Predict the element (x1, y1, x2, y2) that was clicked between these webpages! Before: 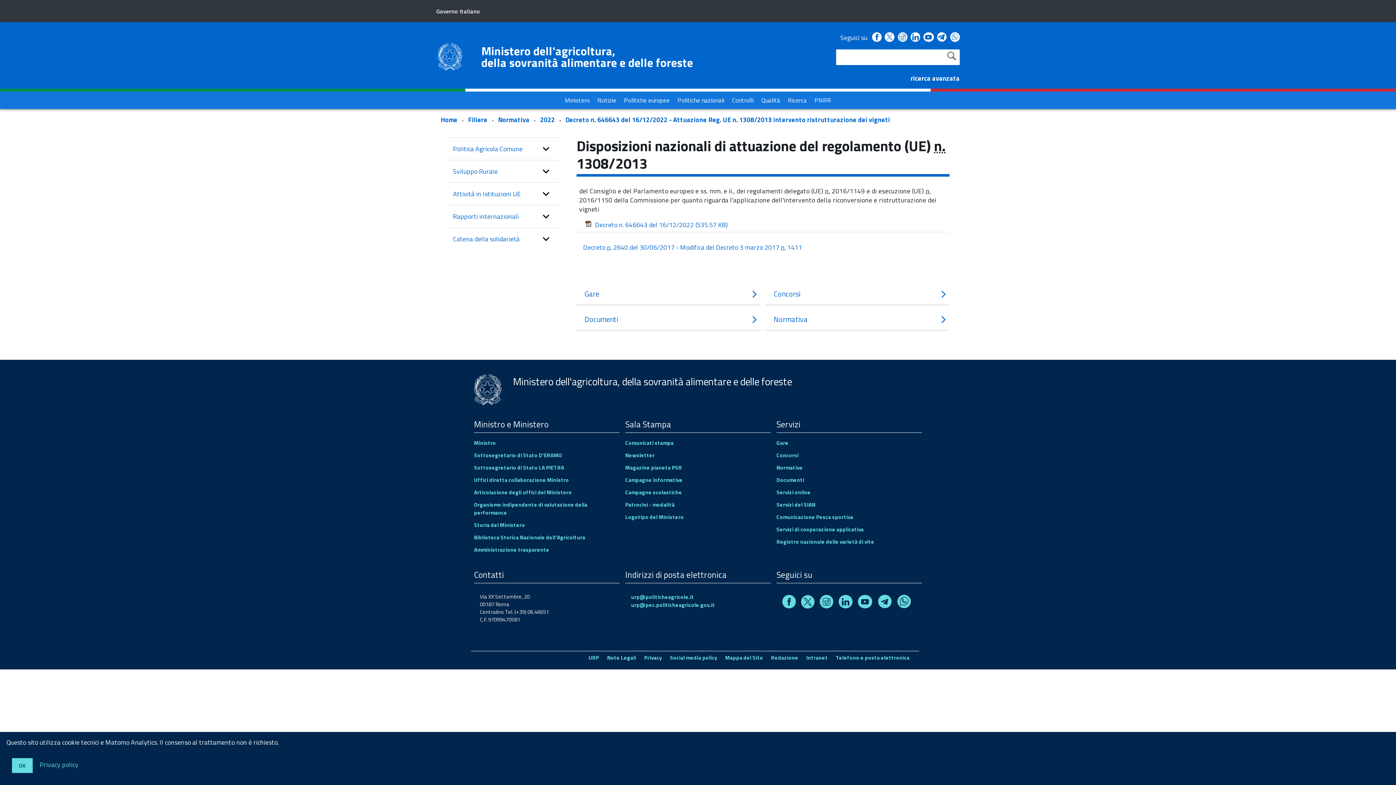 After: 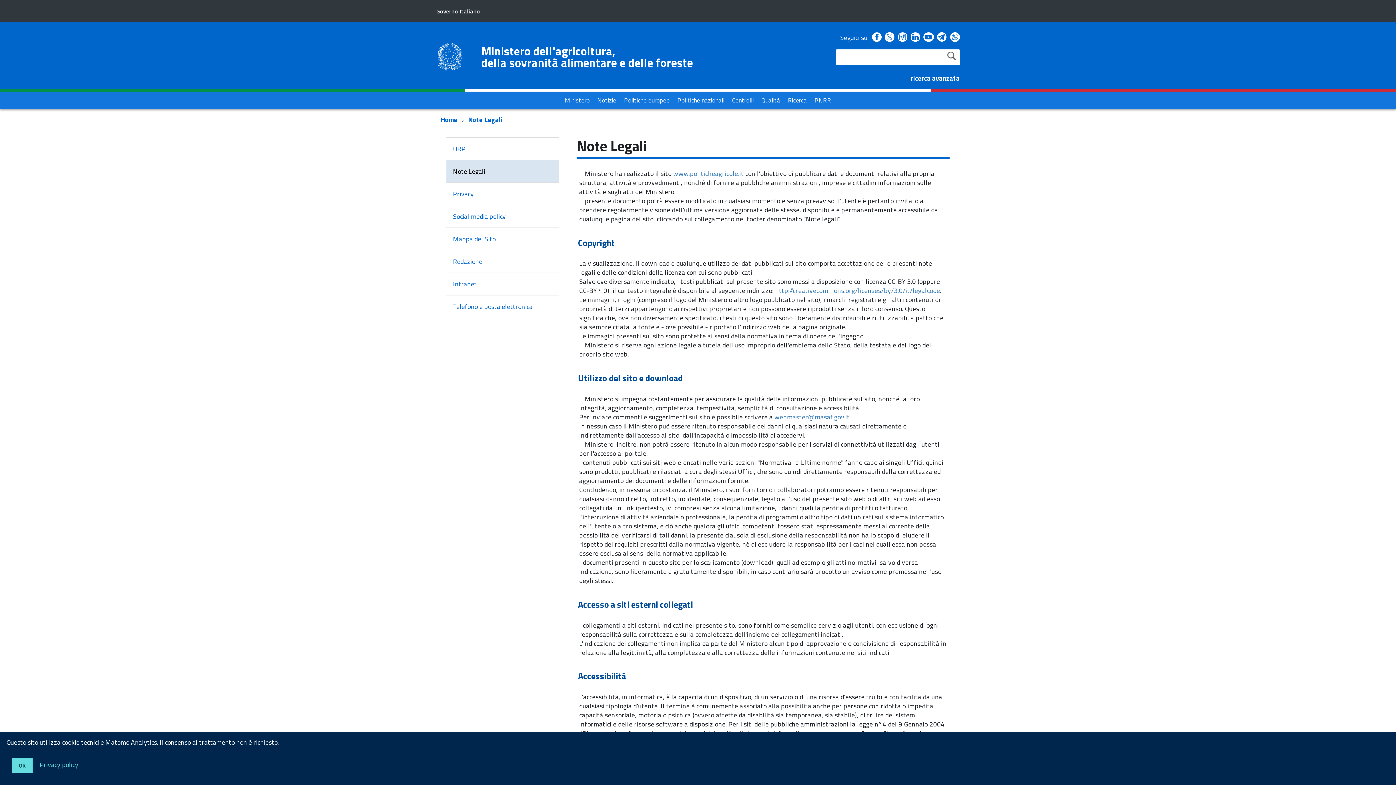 Action: bbox: (607, 653, 636, 662) label: Note Legali